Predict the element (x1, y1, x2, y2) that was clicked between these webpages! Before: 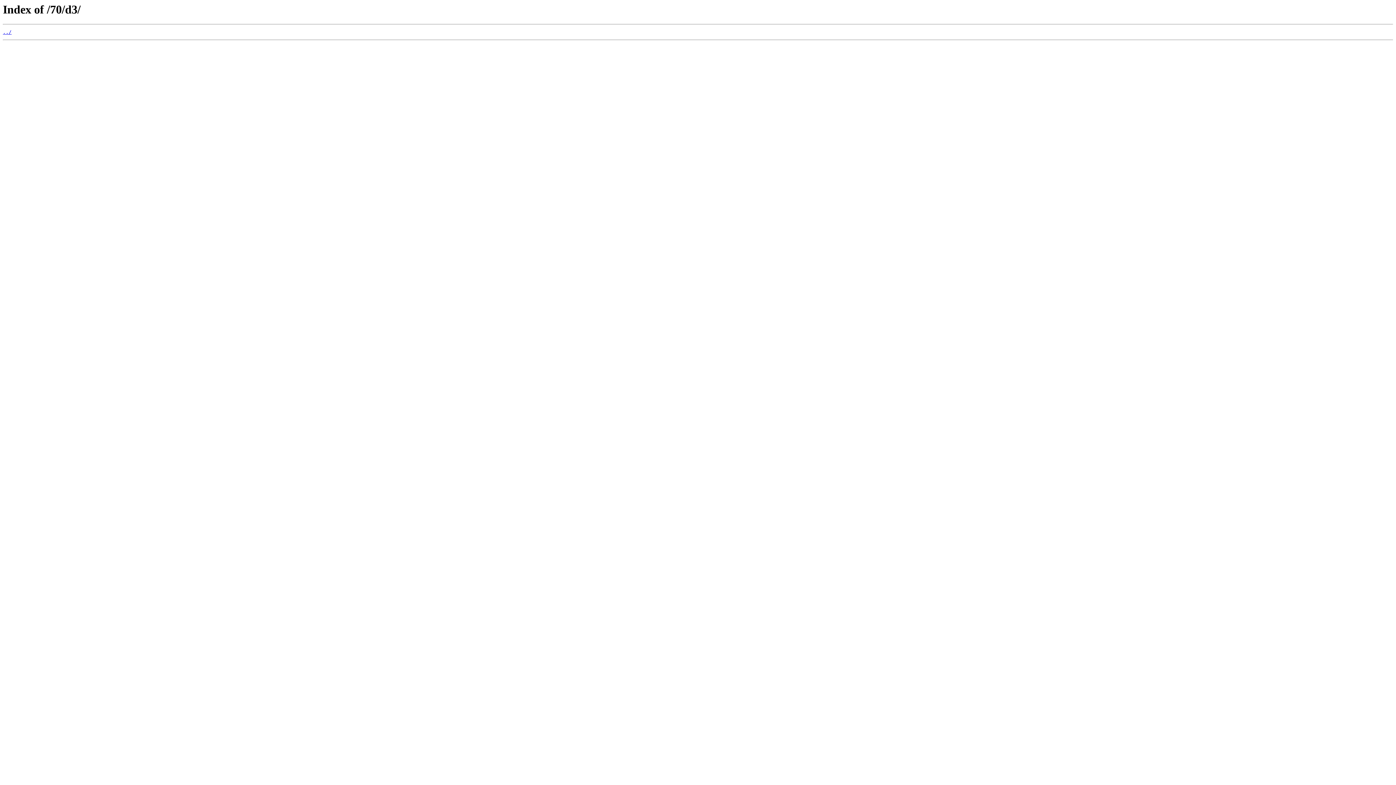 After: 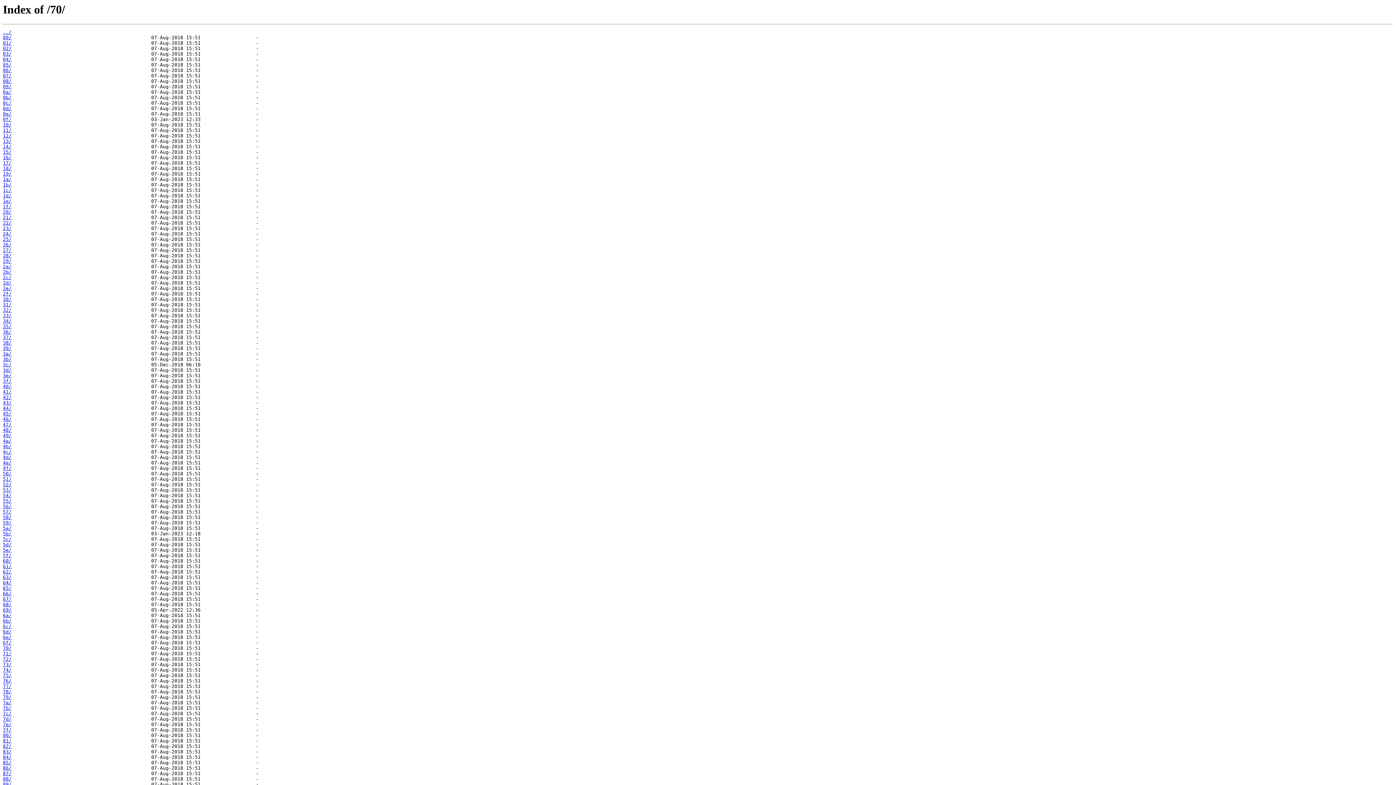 Action: label: ../ bbox: (2, 29, 11, 35)